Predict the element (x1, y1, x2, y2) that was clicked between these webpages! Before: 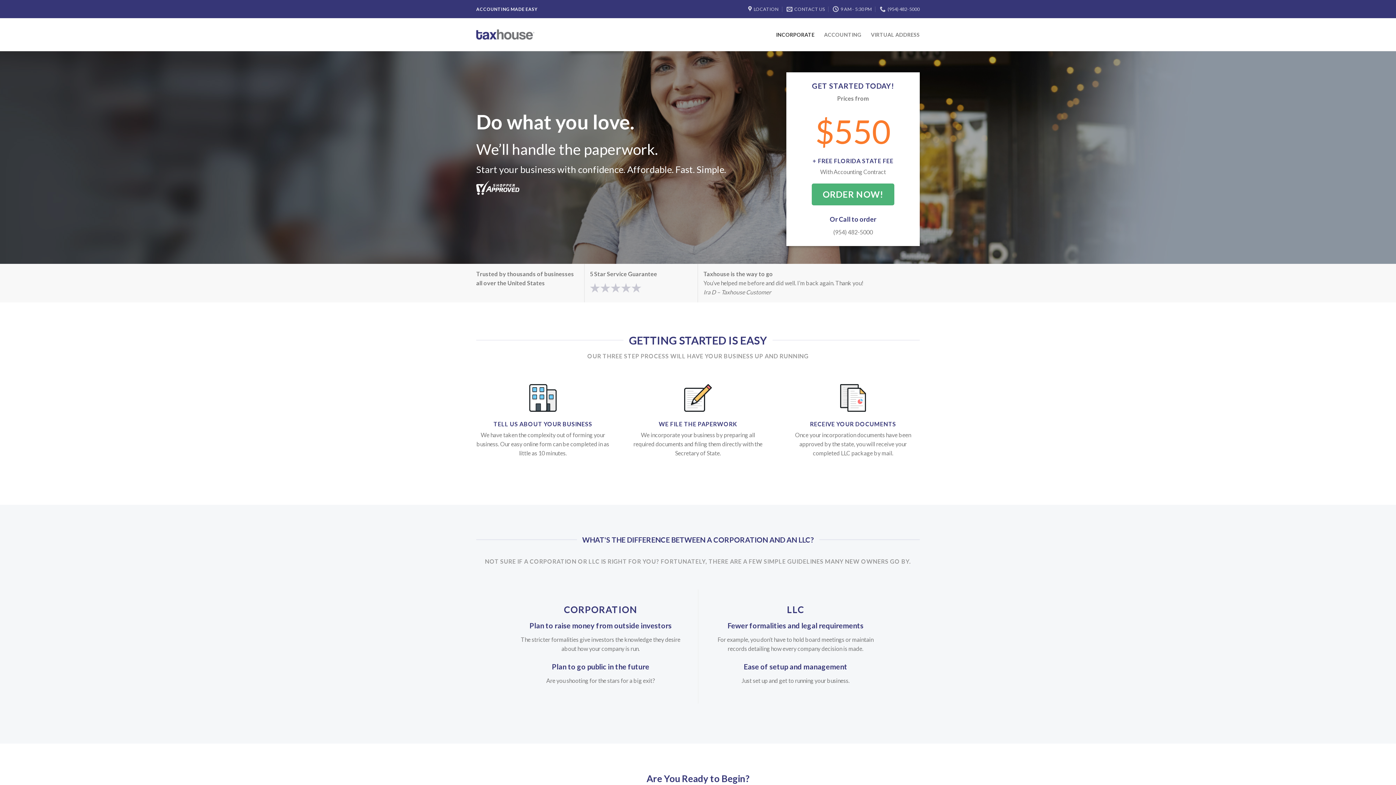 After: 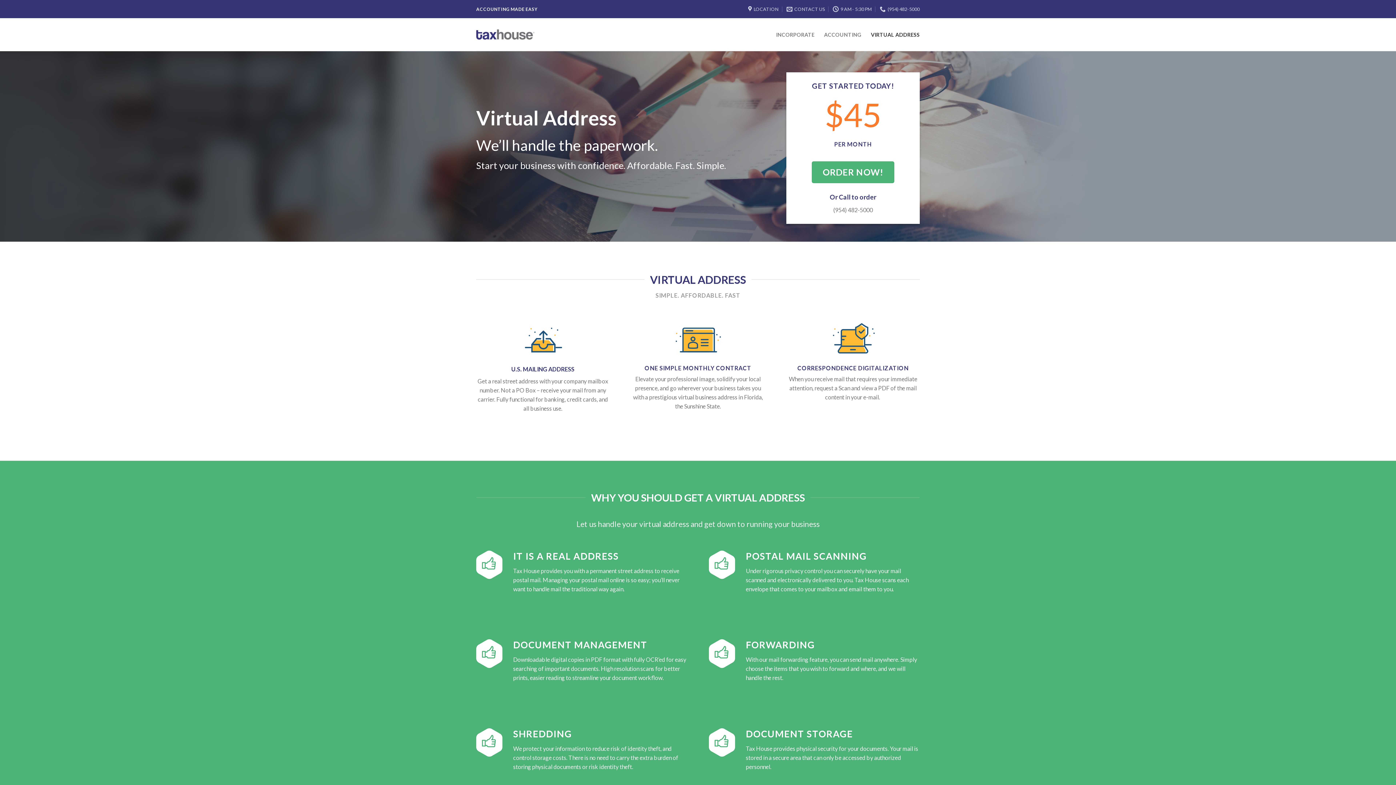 Action: label: VIRTUAL ADDRESS bbox: (871, 26, 920, 42)